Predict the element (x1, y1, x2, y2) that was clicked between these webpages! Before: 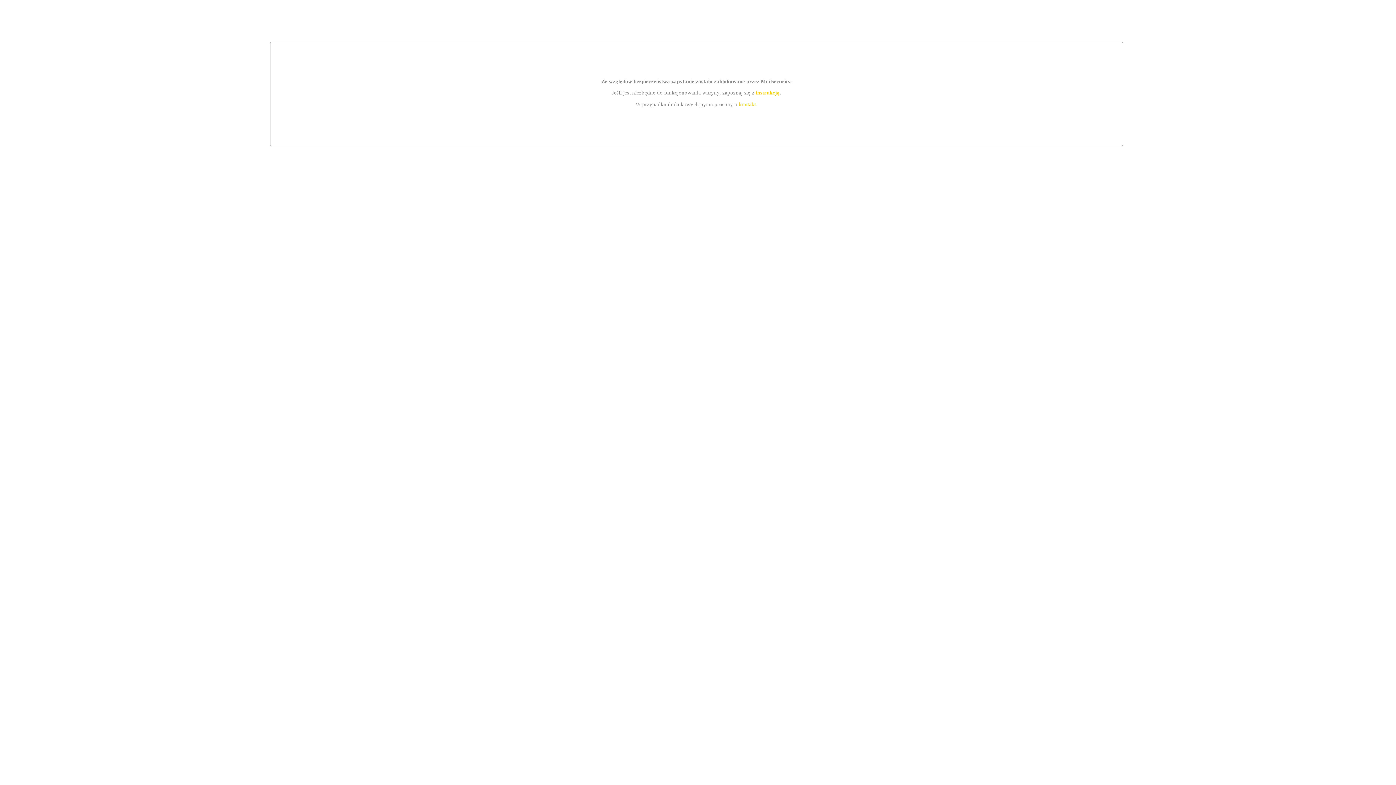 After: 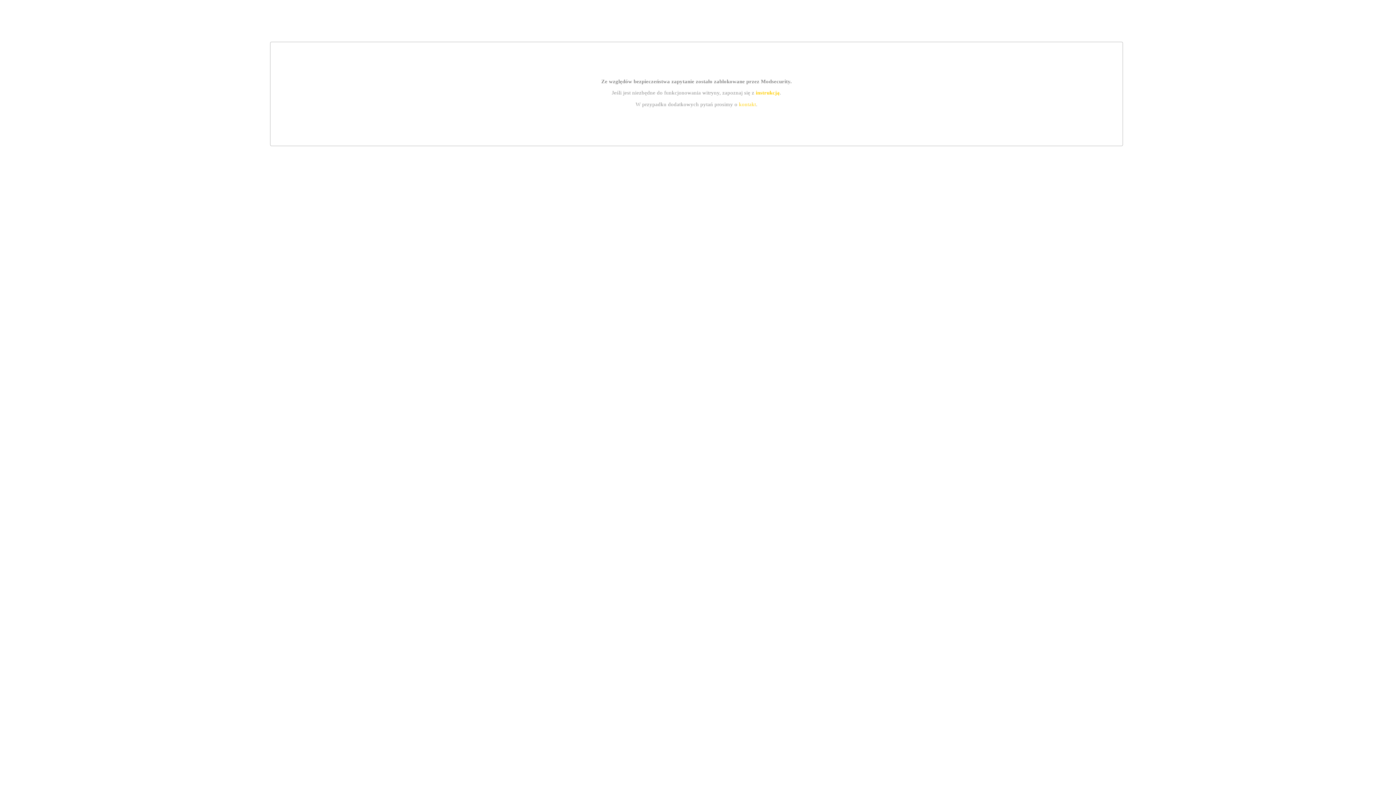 Action: label: kontakt bbox: (739, 101, 756, 107)